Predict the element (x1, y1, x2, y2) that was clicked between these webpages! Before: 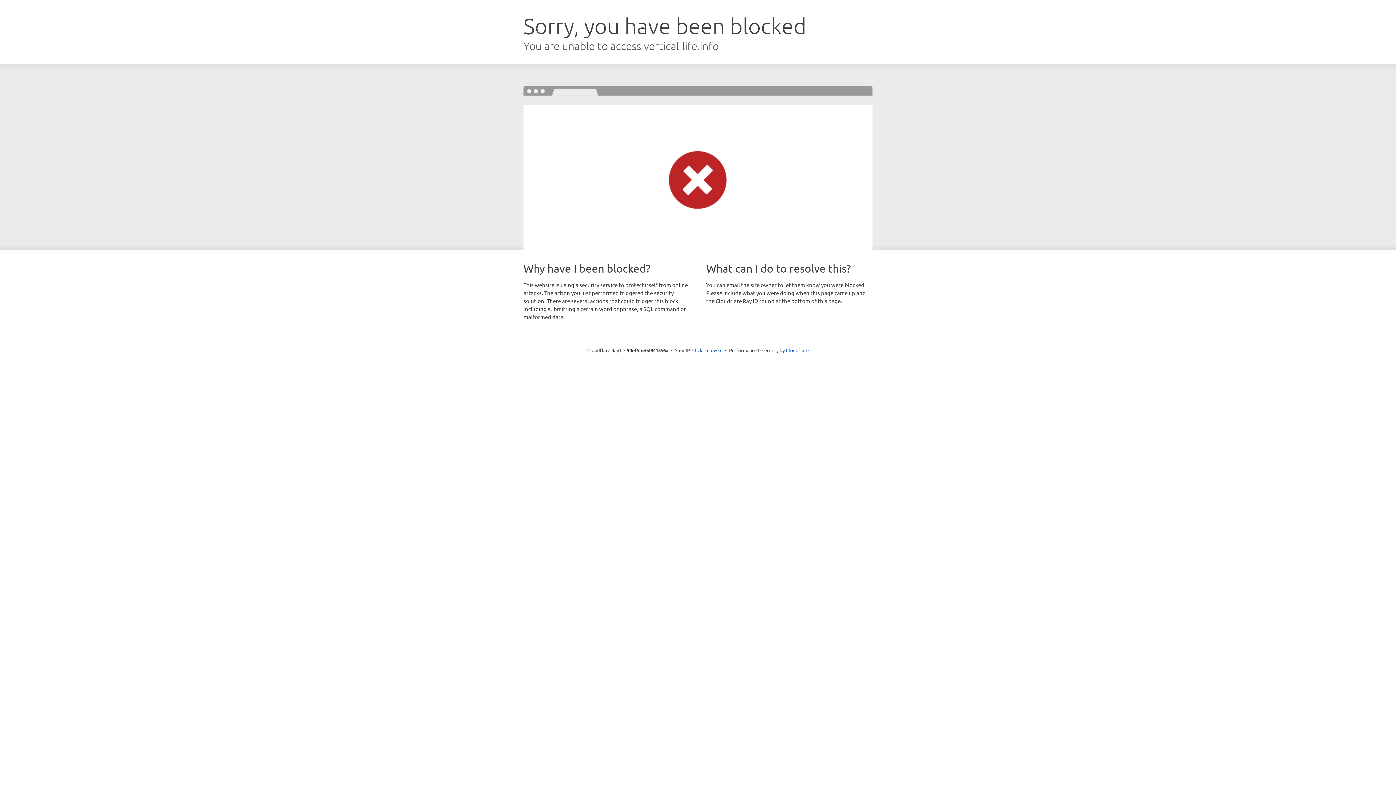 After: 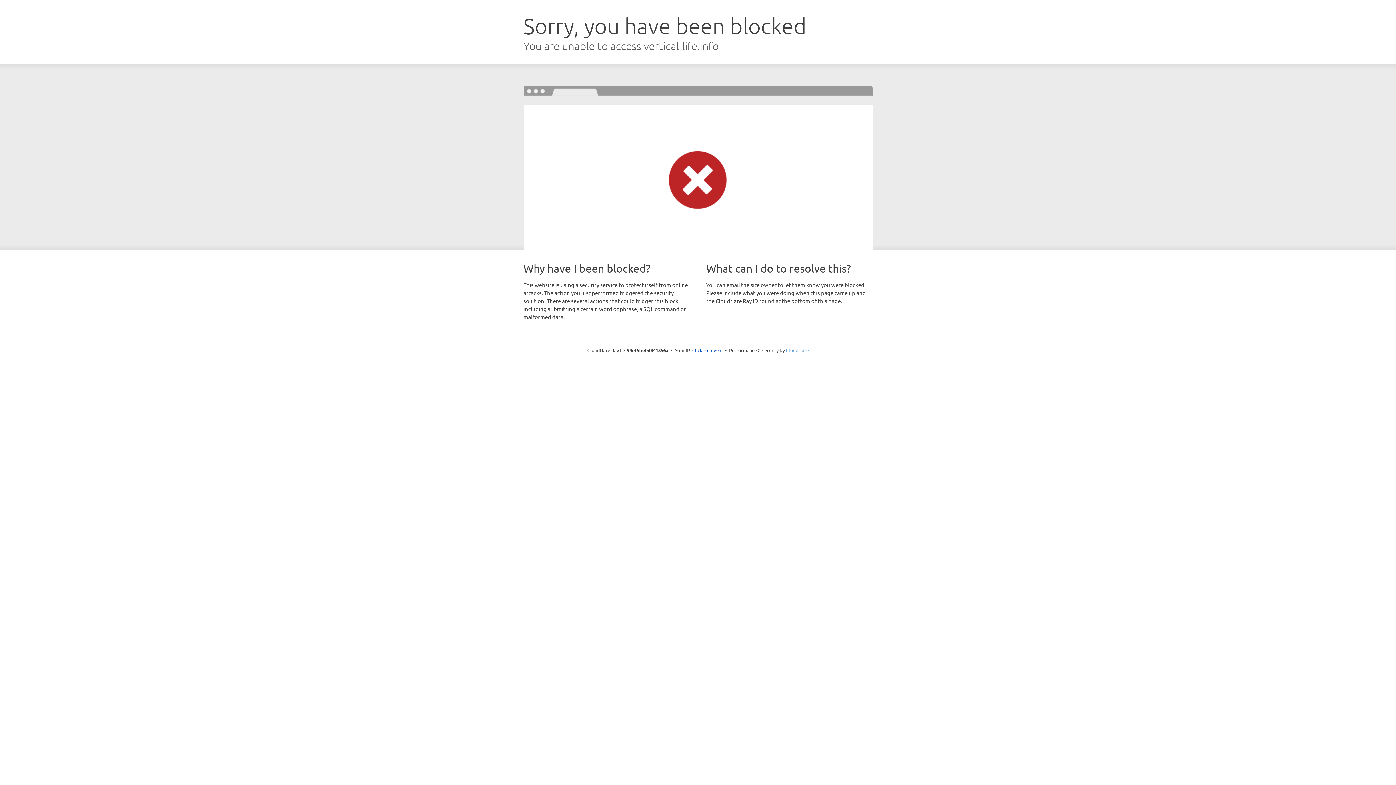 Action: bbox: (786, 347, 808, 353) label: Cloudflare